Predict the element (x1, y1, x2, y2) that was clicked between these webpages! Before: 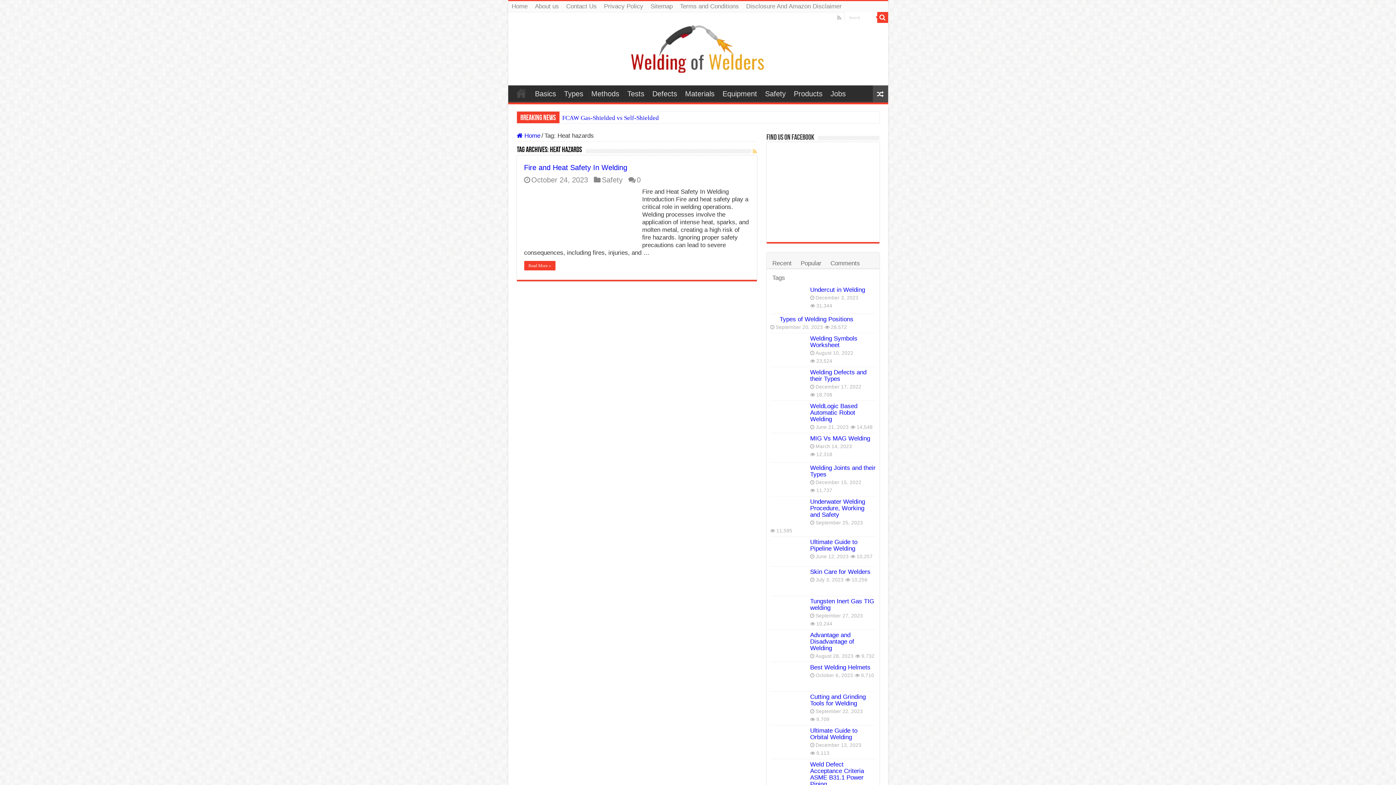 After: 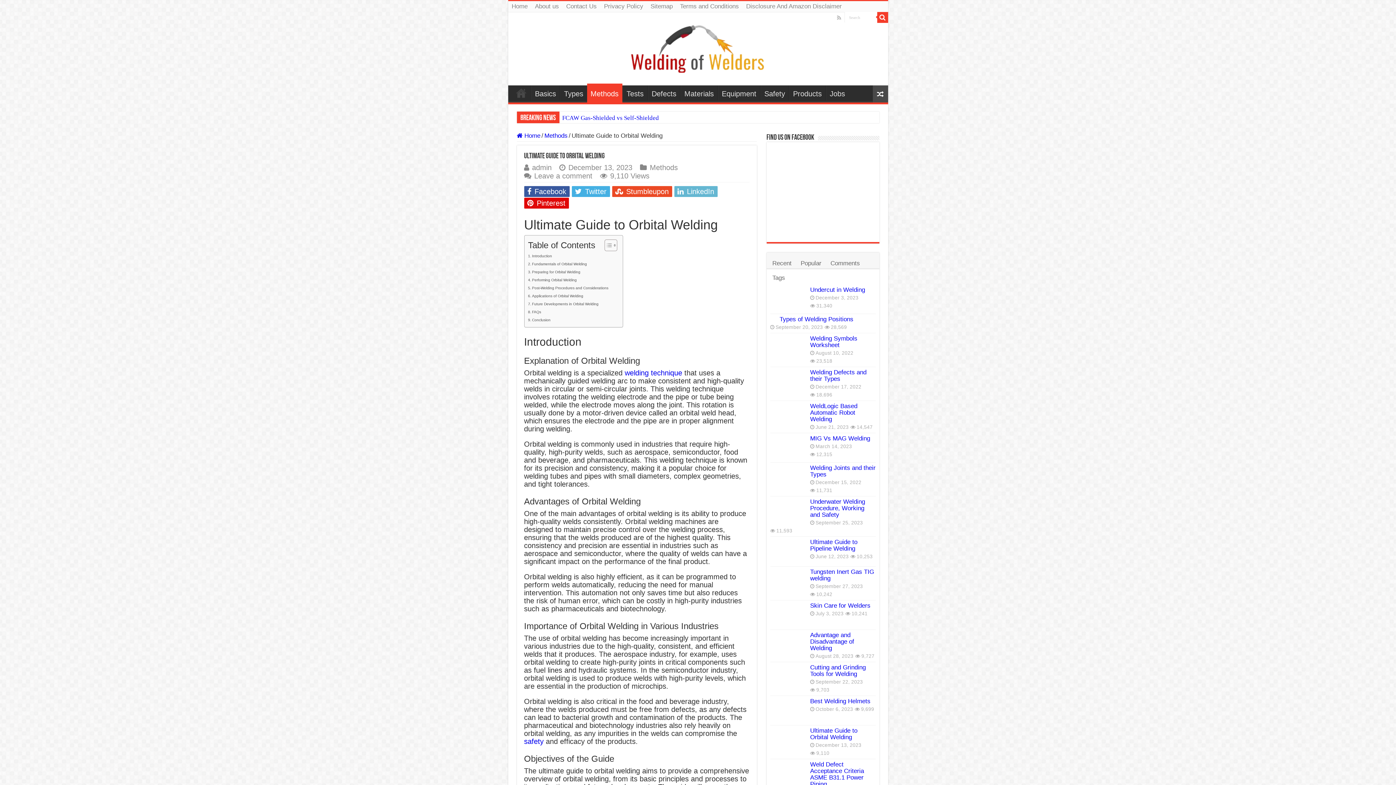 Action: bbox: (770, 727, 806, 752)